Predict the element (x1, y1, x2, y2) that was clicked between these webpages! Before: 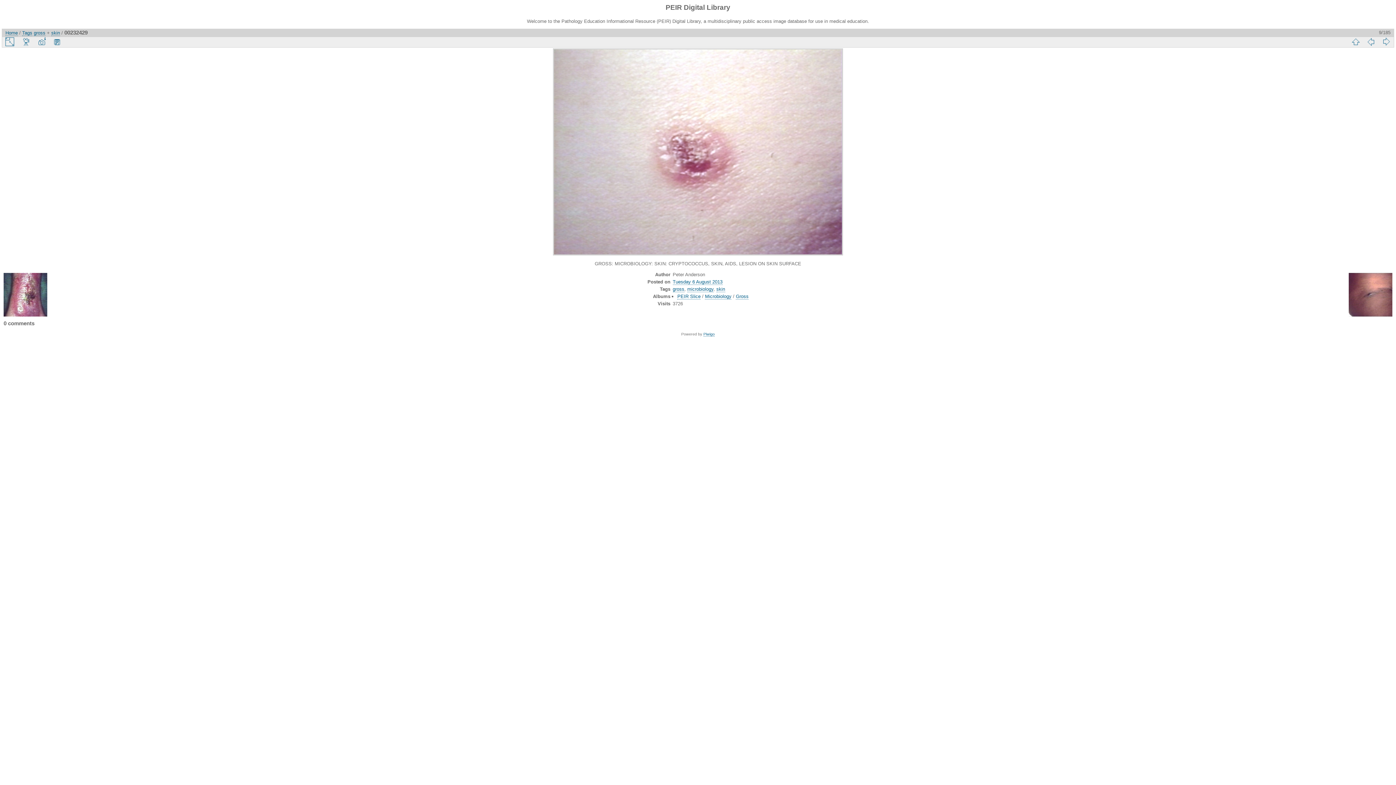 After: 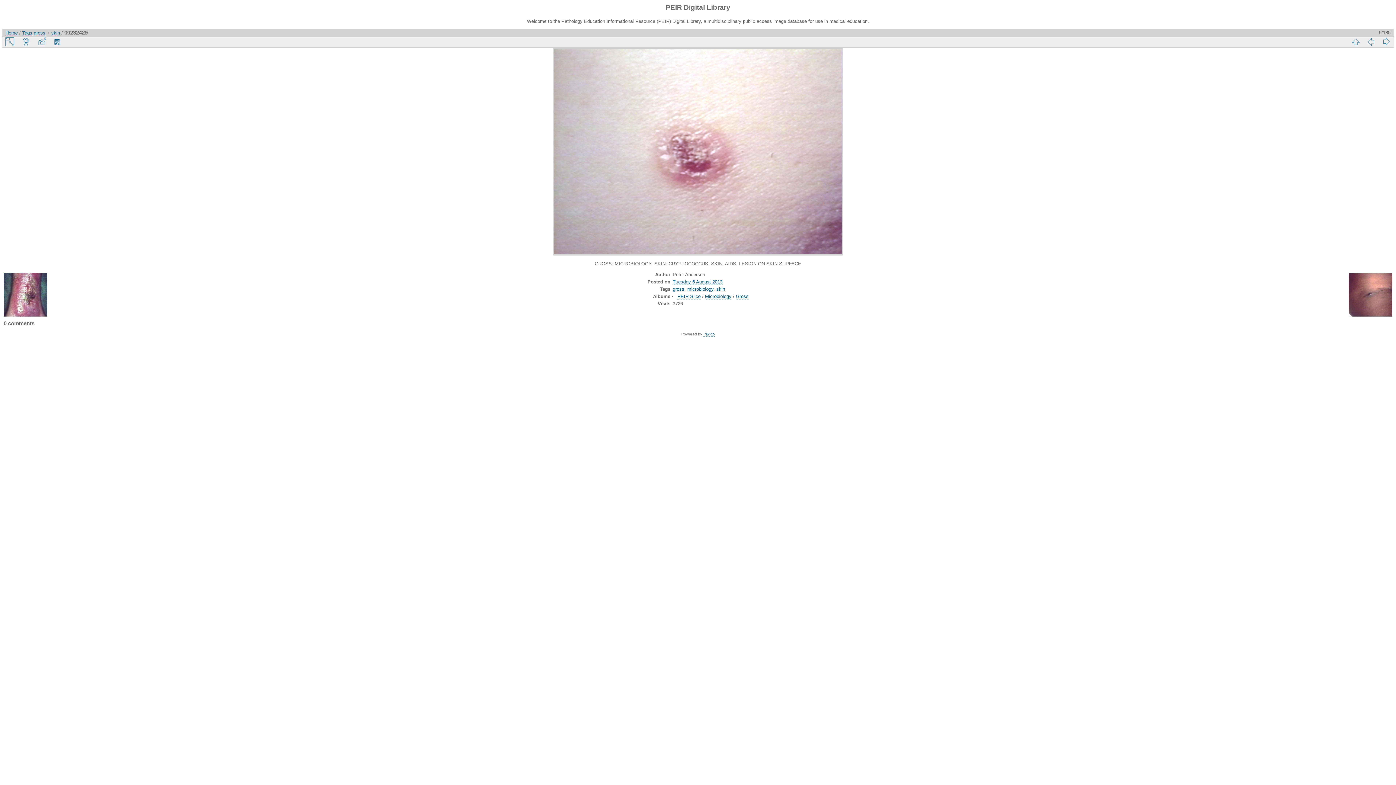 Action: bbox: (34, 36, 49, 46)